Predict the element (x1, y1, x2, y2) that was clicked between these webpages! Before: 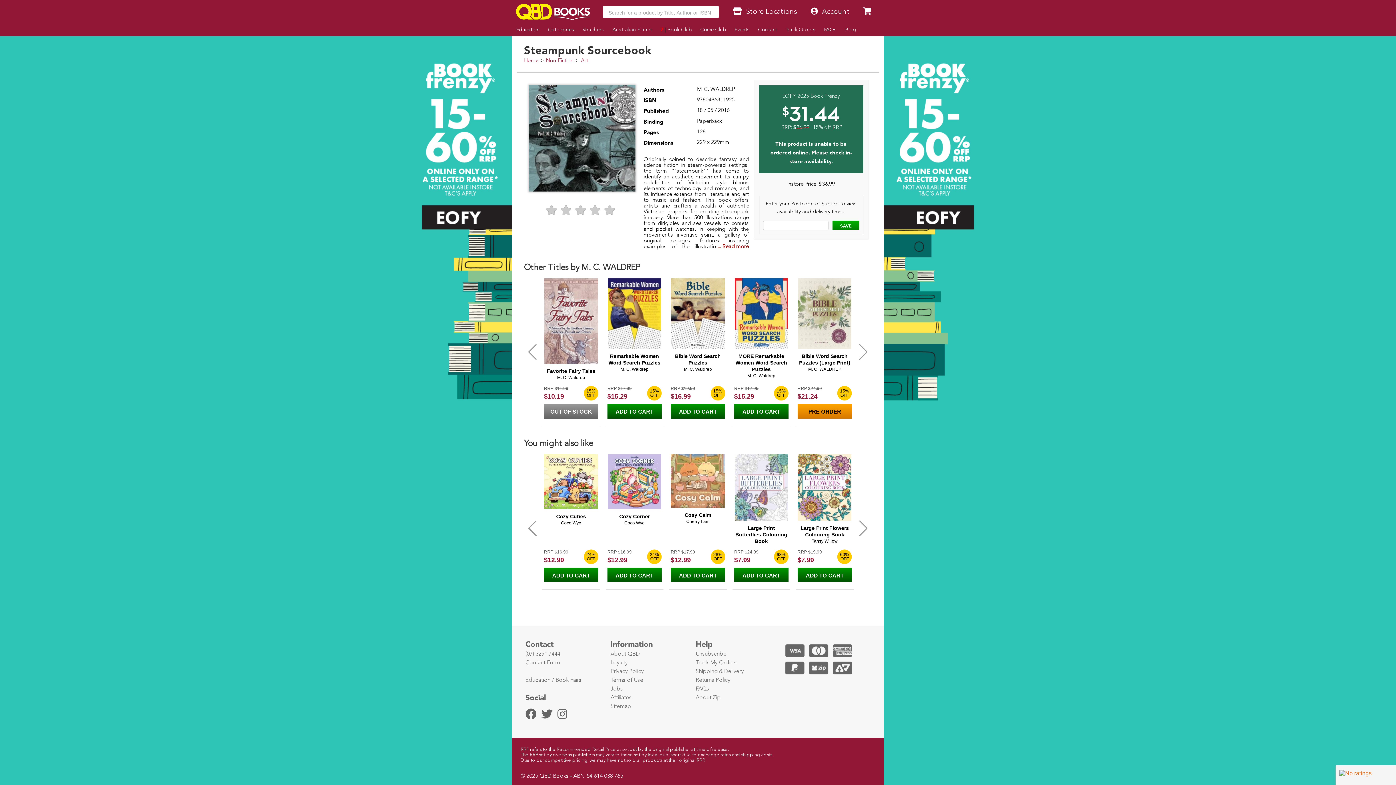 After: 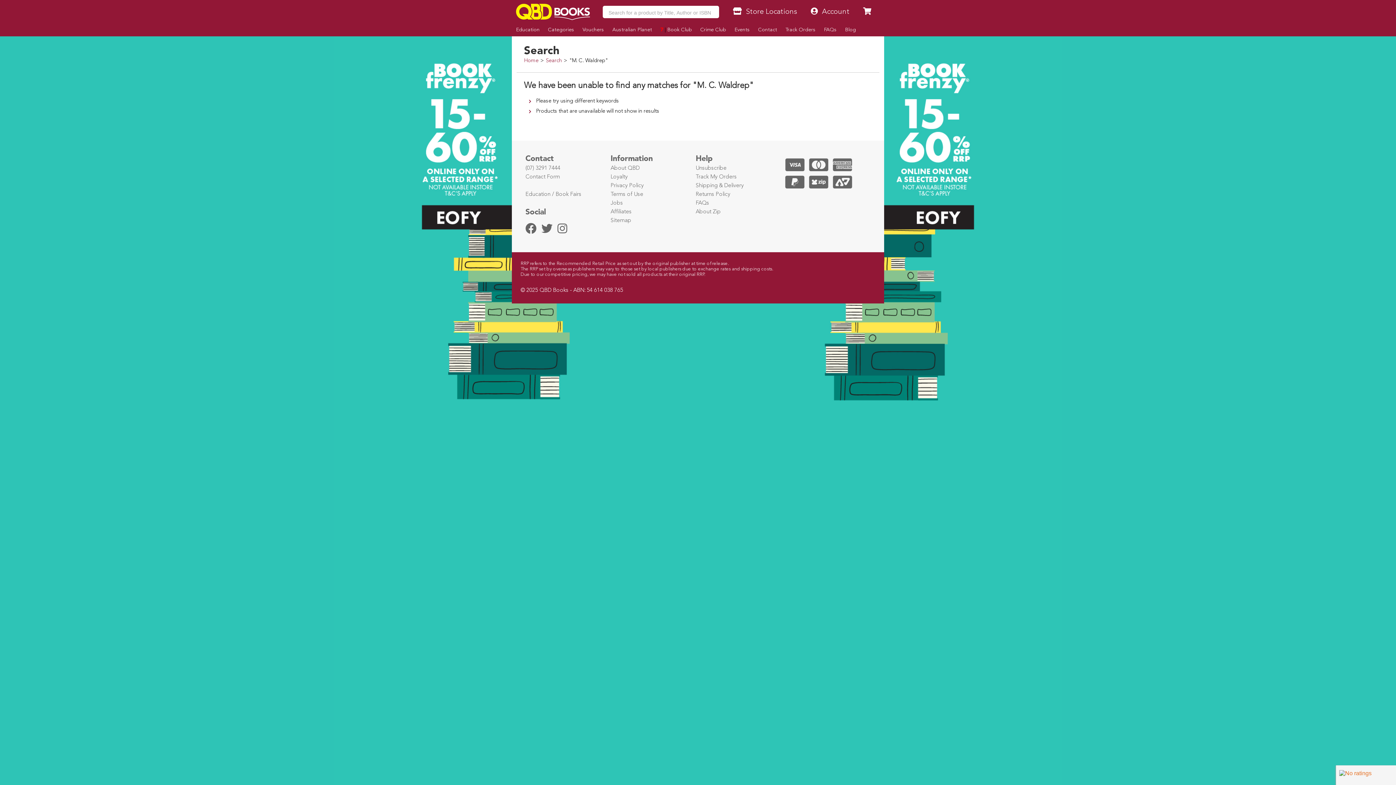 Action: label: M. C. Waldrep bbox: (747, 373, 775, 378)